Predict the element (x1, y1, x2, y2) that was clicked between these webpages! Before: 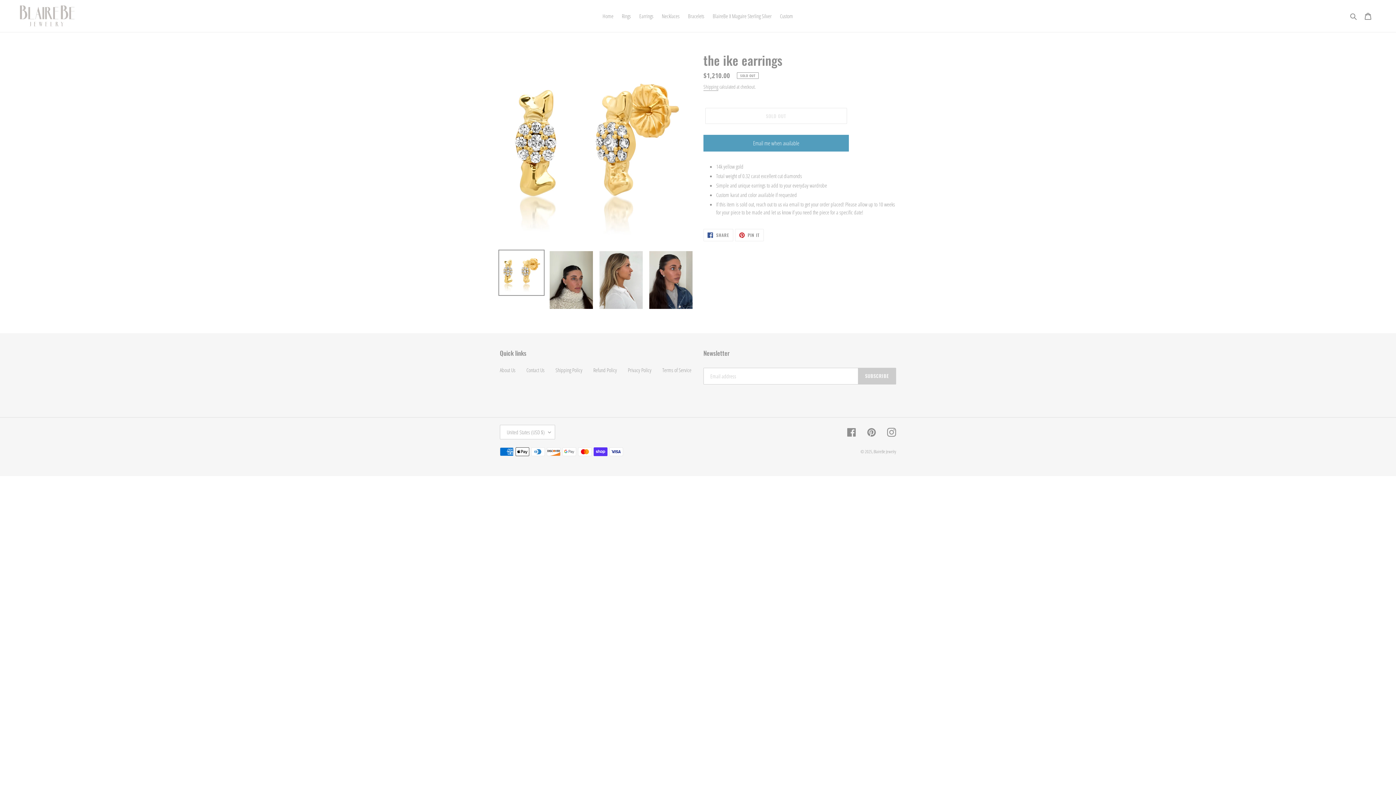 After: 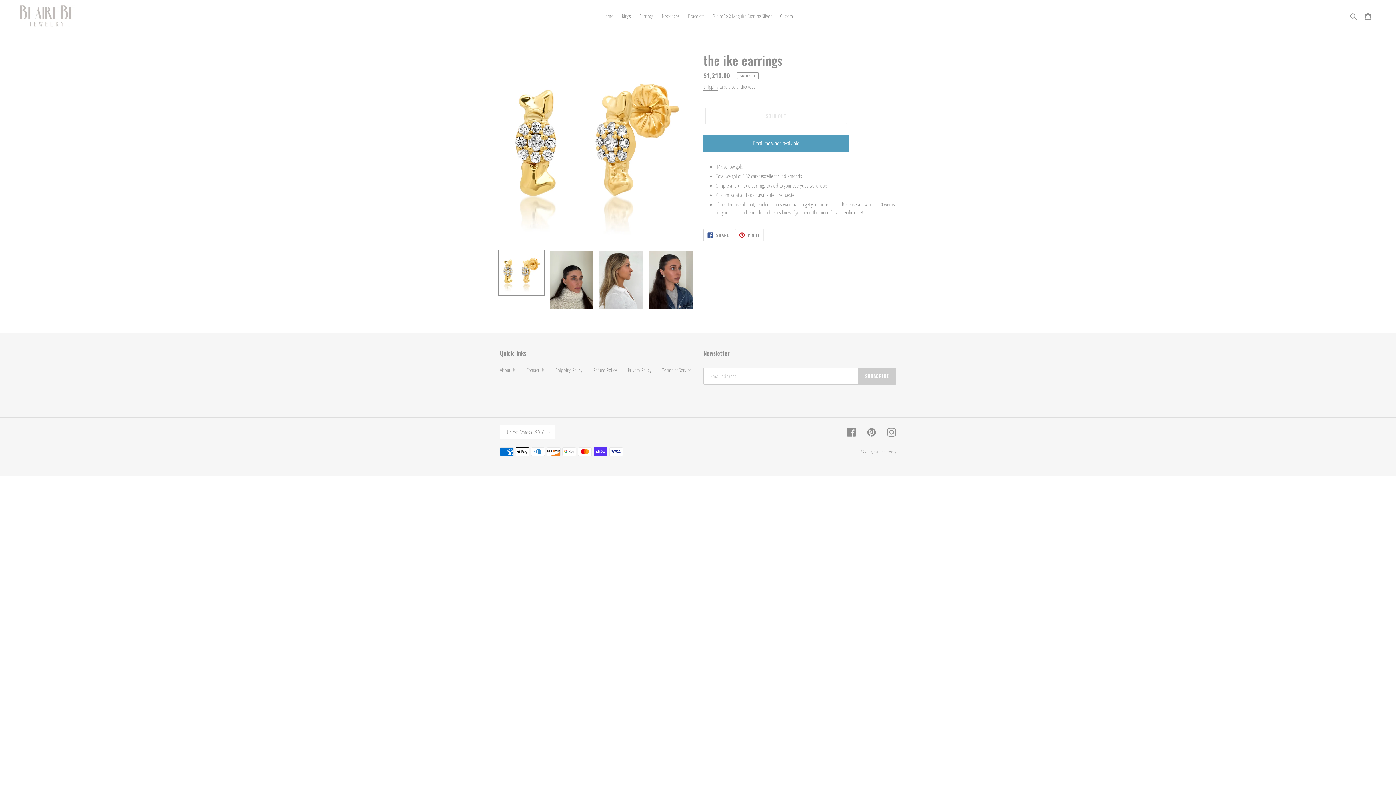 Action: bbox: (703, 229, 733, 241) label:  SHARE
SHARE ON FACEBOOK